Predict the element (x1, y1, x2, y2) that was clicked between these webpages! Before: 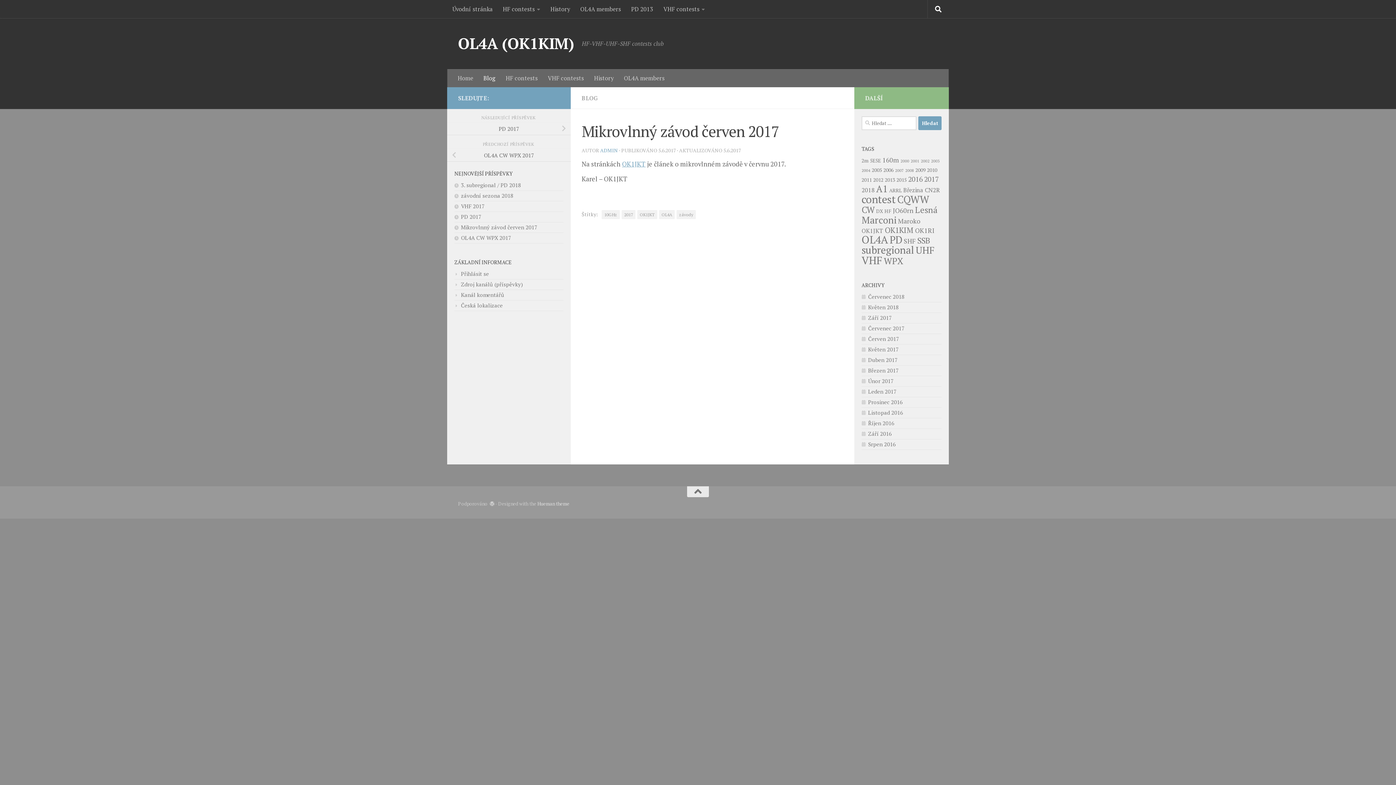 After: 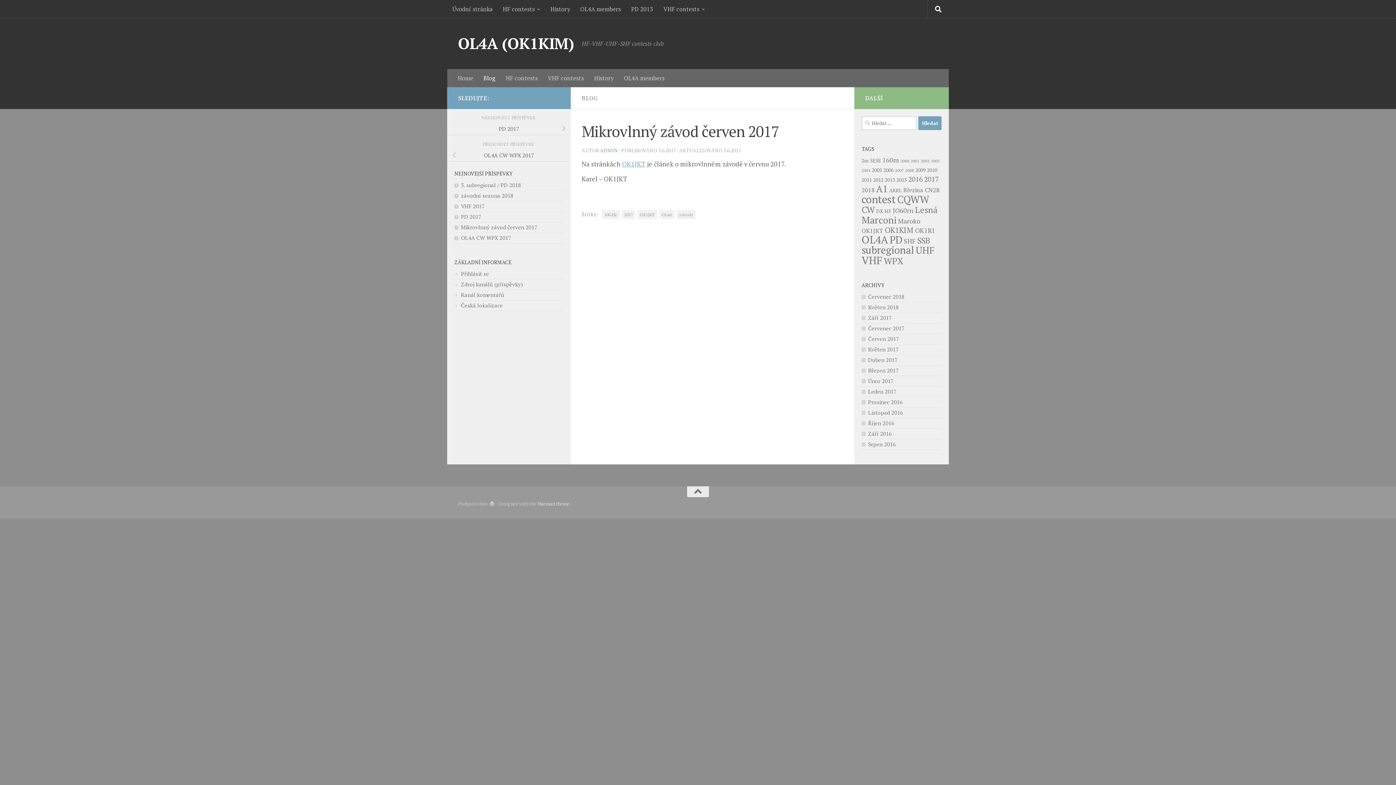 Action: label: Mikrovlnný závod červen 2017 bbox: (454, 223, 537, 230)